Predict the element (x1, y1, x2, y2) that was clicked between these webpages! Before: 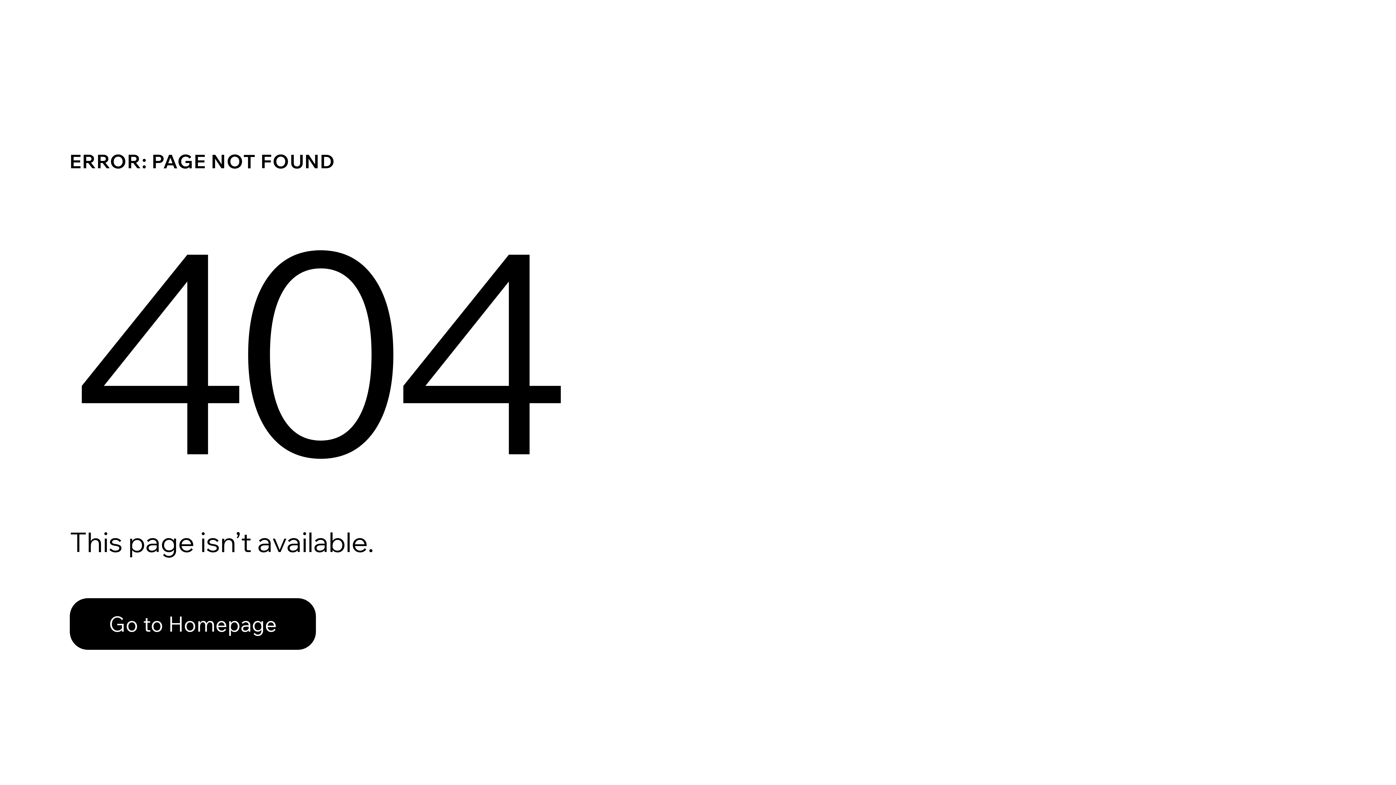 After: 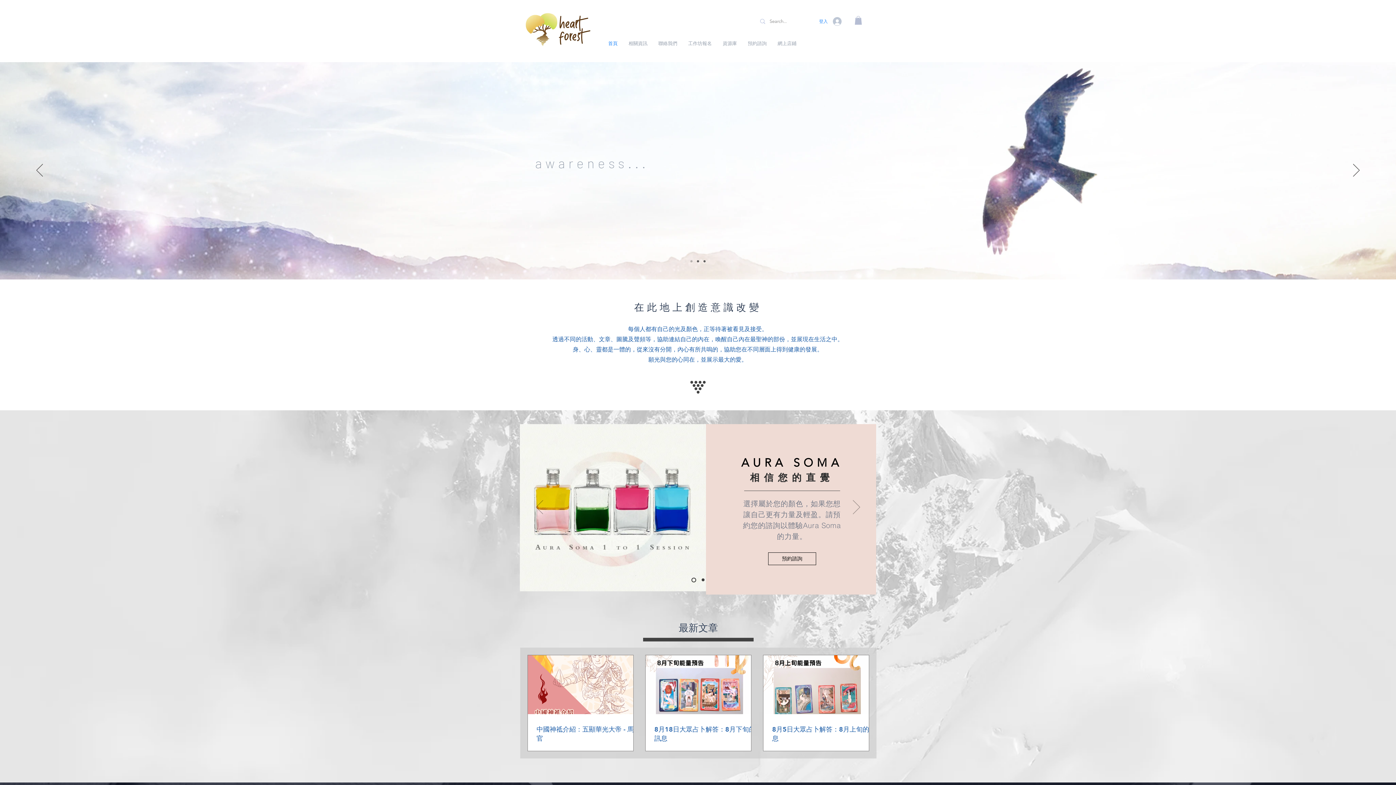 Action: label: Go to Homepage bbox: (69, 582, 768, 659)